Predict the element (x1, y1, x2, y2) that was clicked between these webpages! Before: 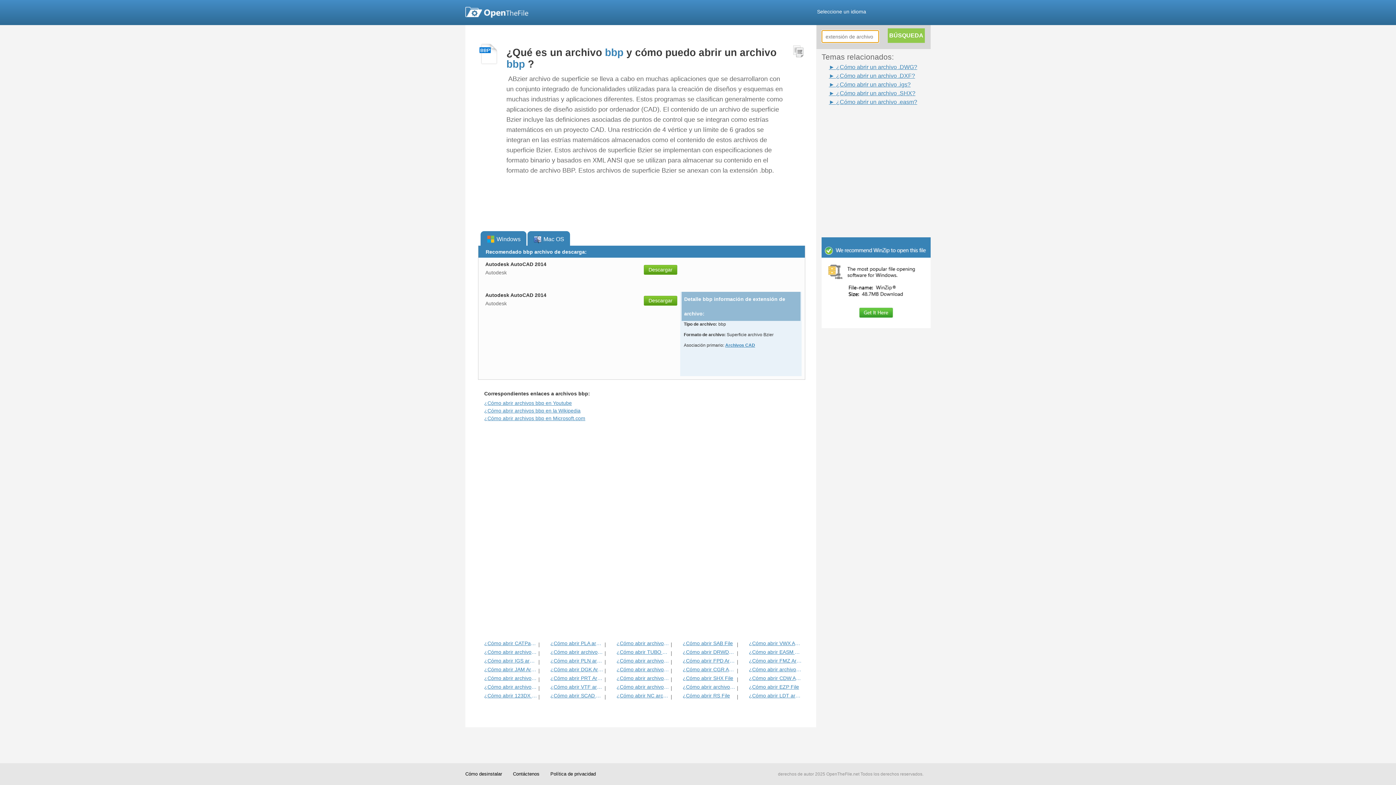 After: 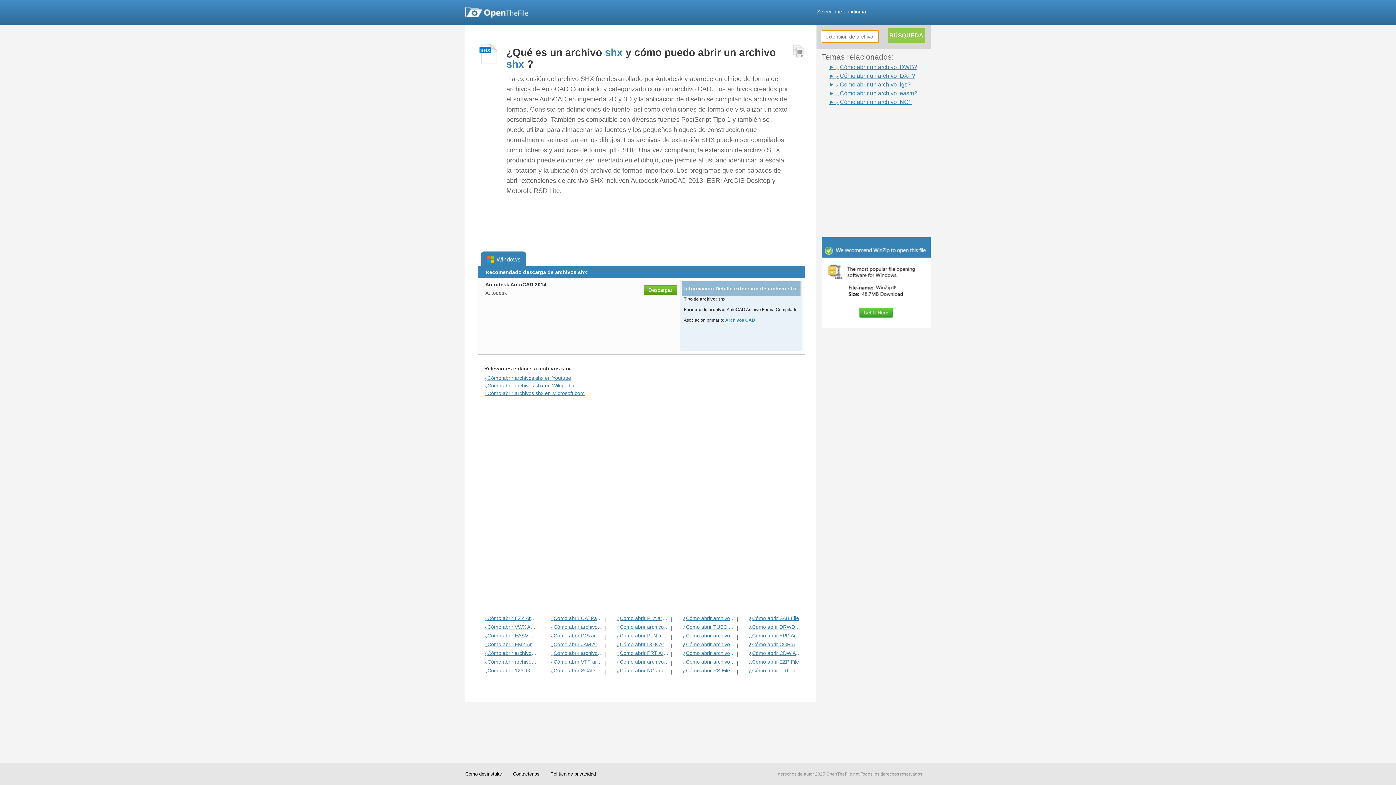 Action: bbox: (682, 675, 735, 681) label: ¿Cómo abrir SHX File